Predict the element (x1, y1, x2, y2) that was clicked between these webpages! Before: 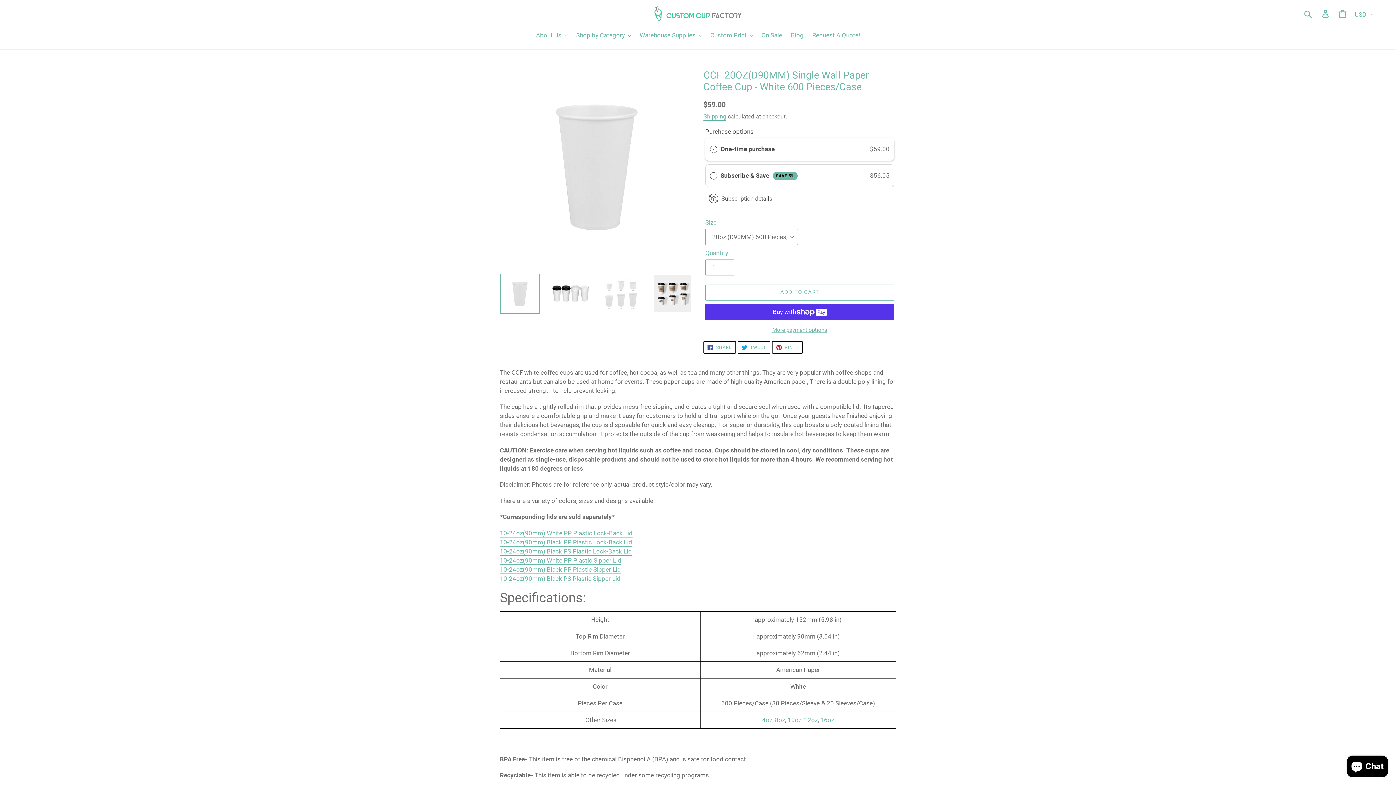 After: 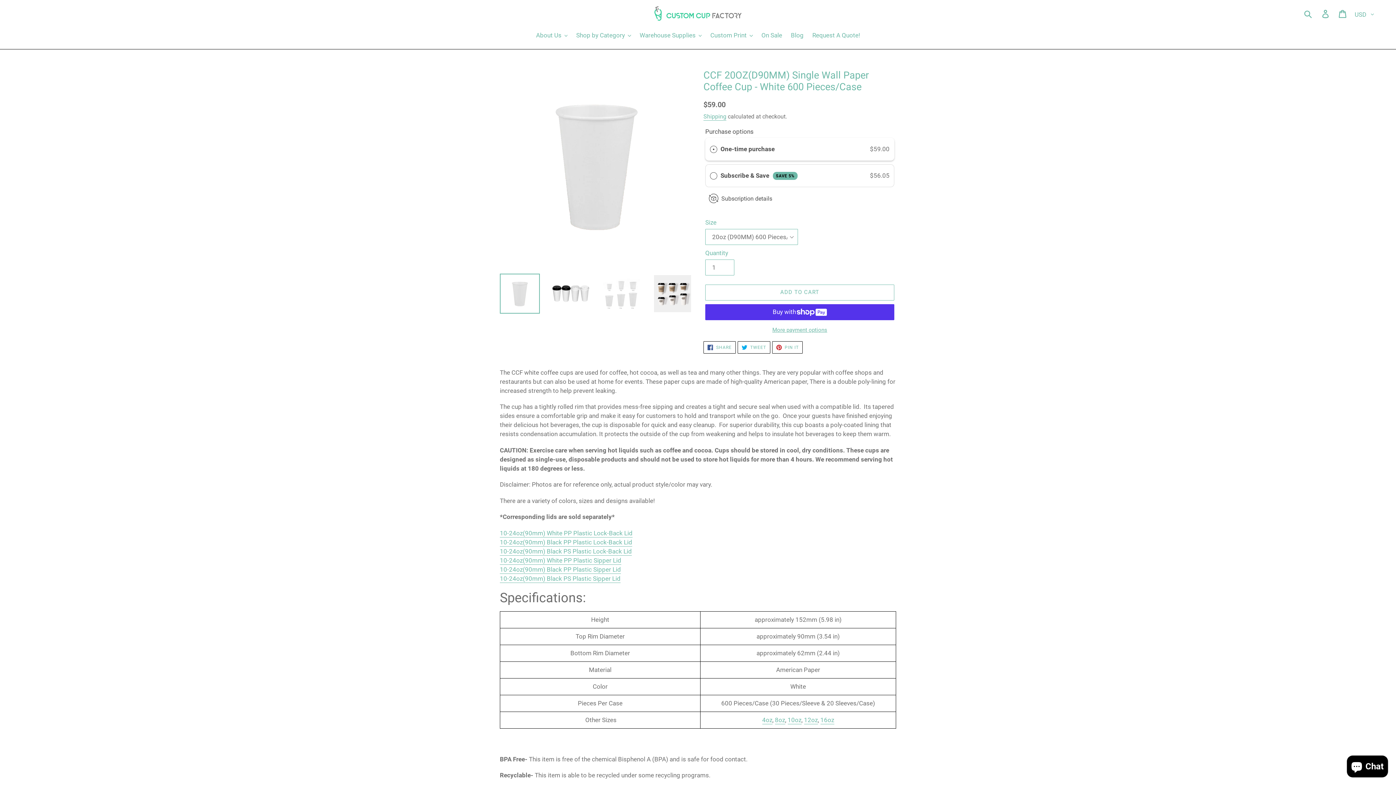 Action: bbox: (500, 273, 540, 313)